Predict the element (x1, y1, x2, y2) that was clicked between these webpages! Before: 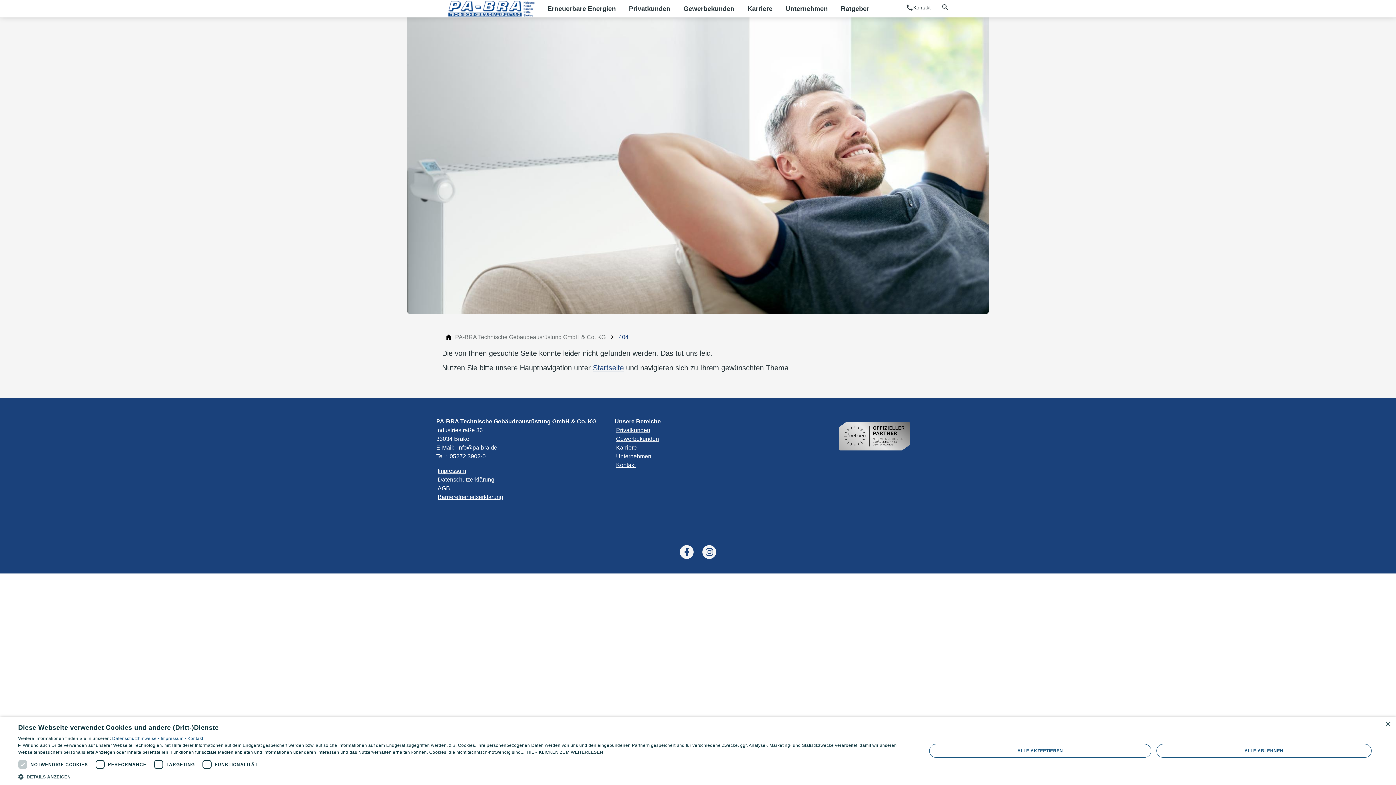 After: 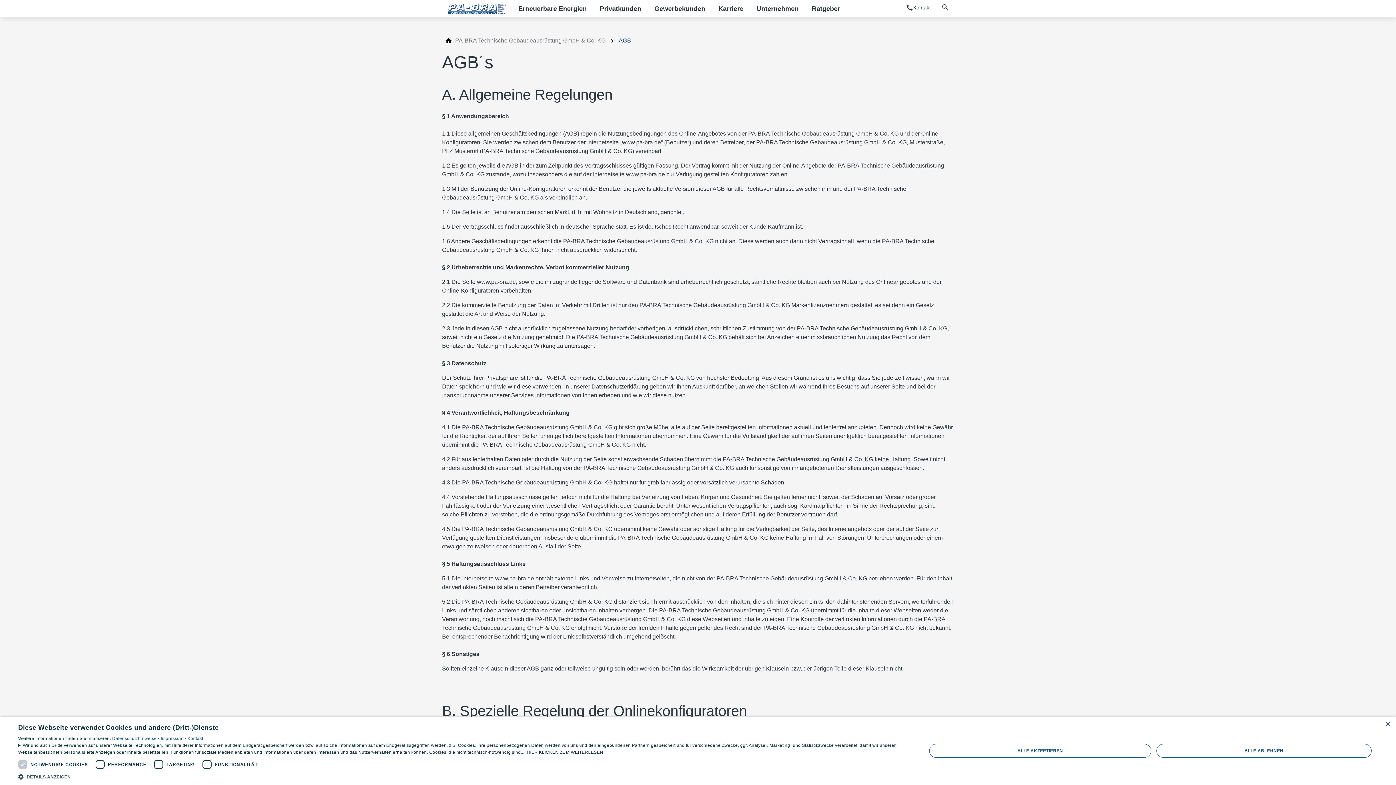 Action: label: AGB bbox: (436, 484, 450, 493)